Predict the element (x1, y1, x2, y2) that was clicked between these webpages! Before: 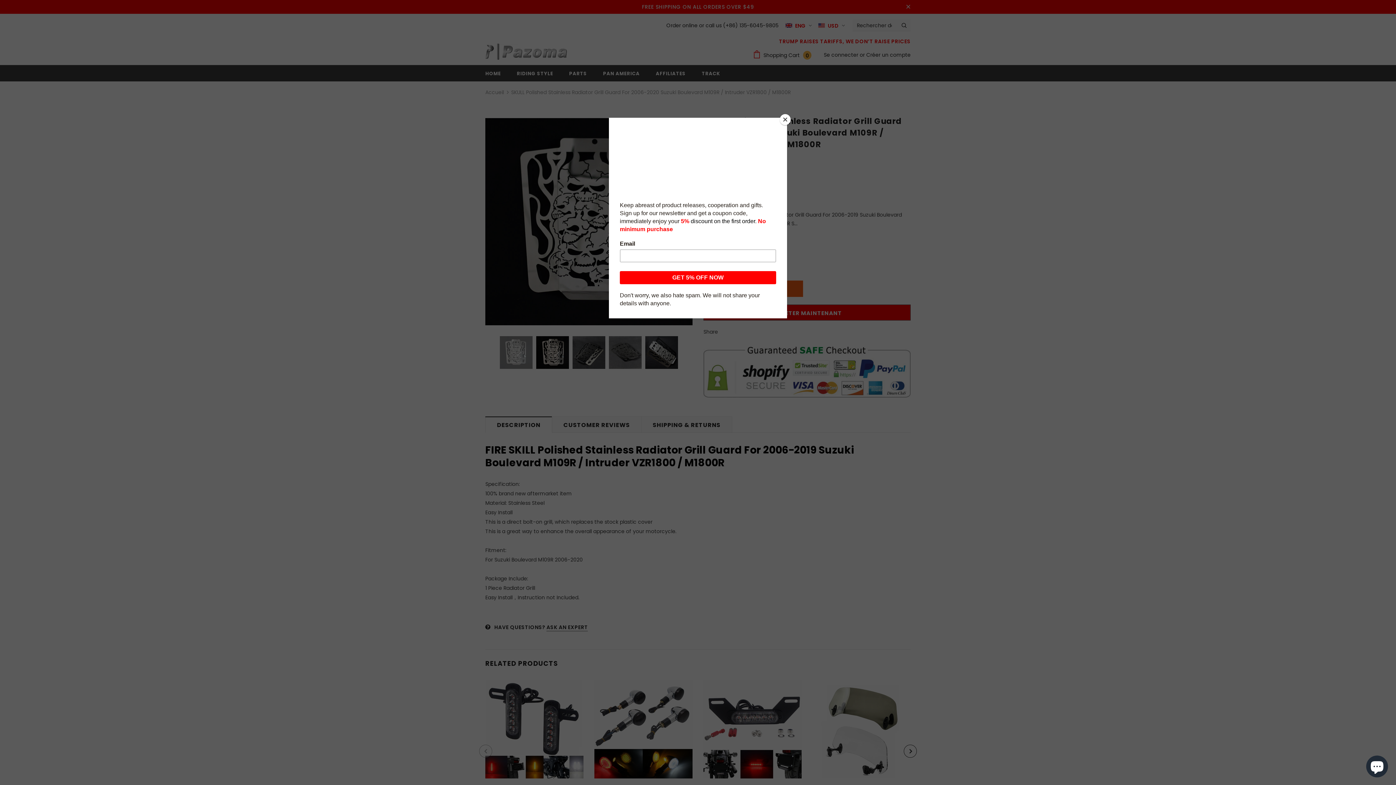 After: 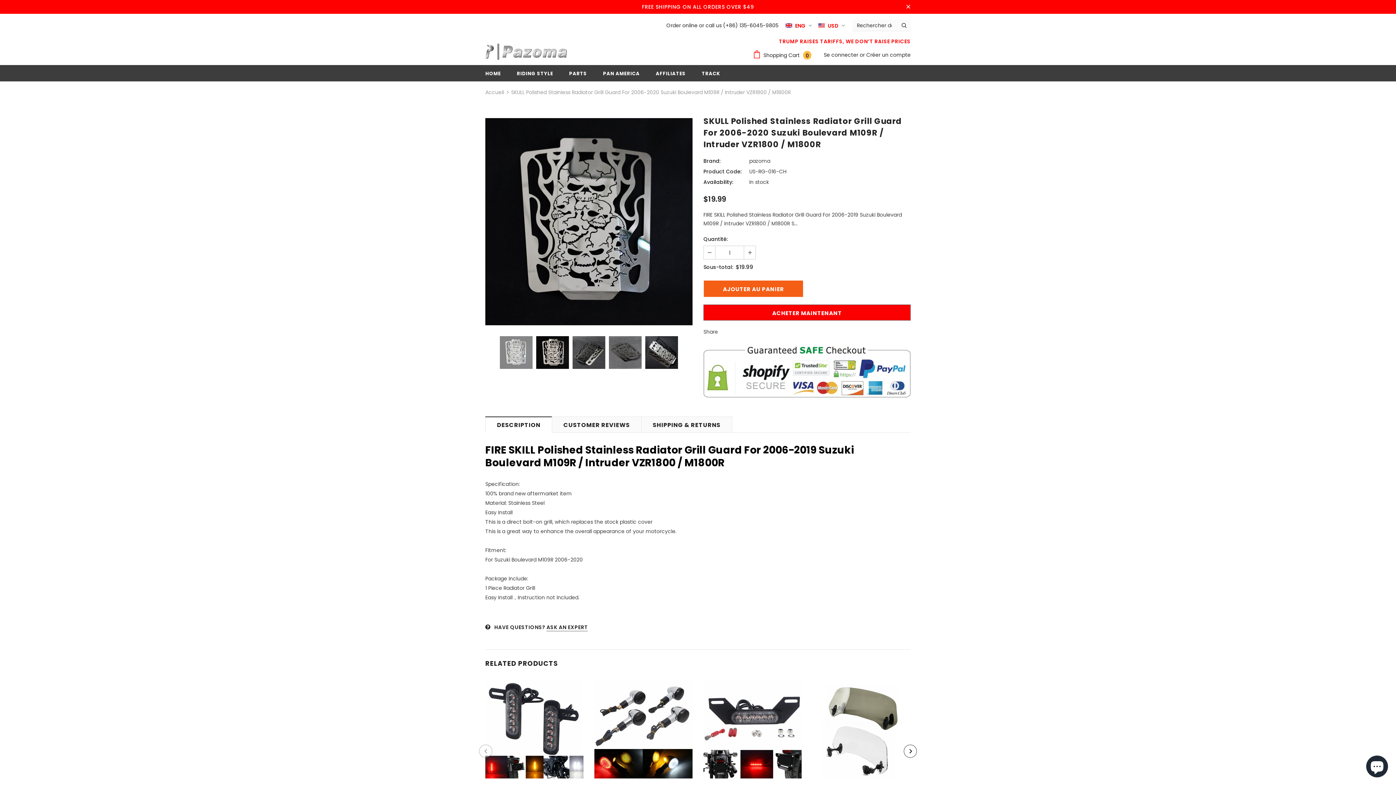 Action: label: Close bbox: (780, 114, 790, 125)